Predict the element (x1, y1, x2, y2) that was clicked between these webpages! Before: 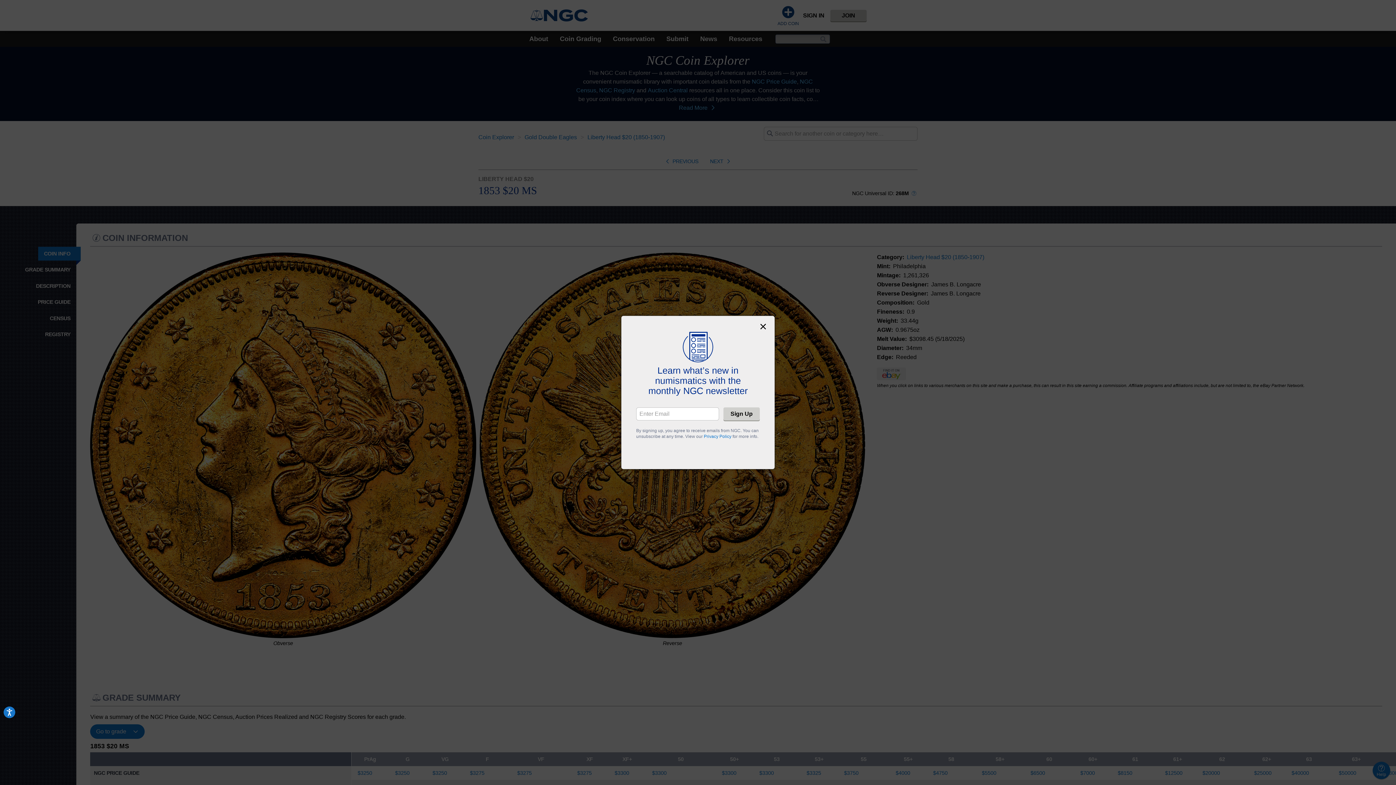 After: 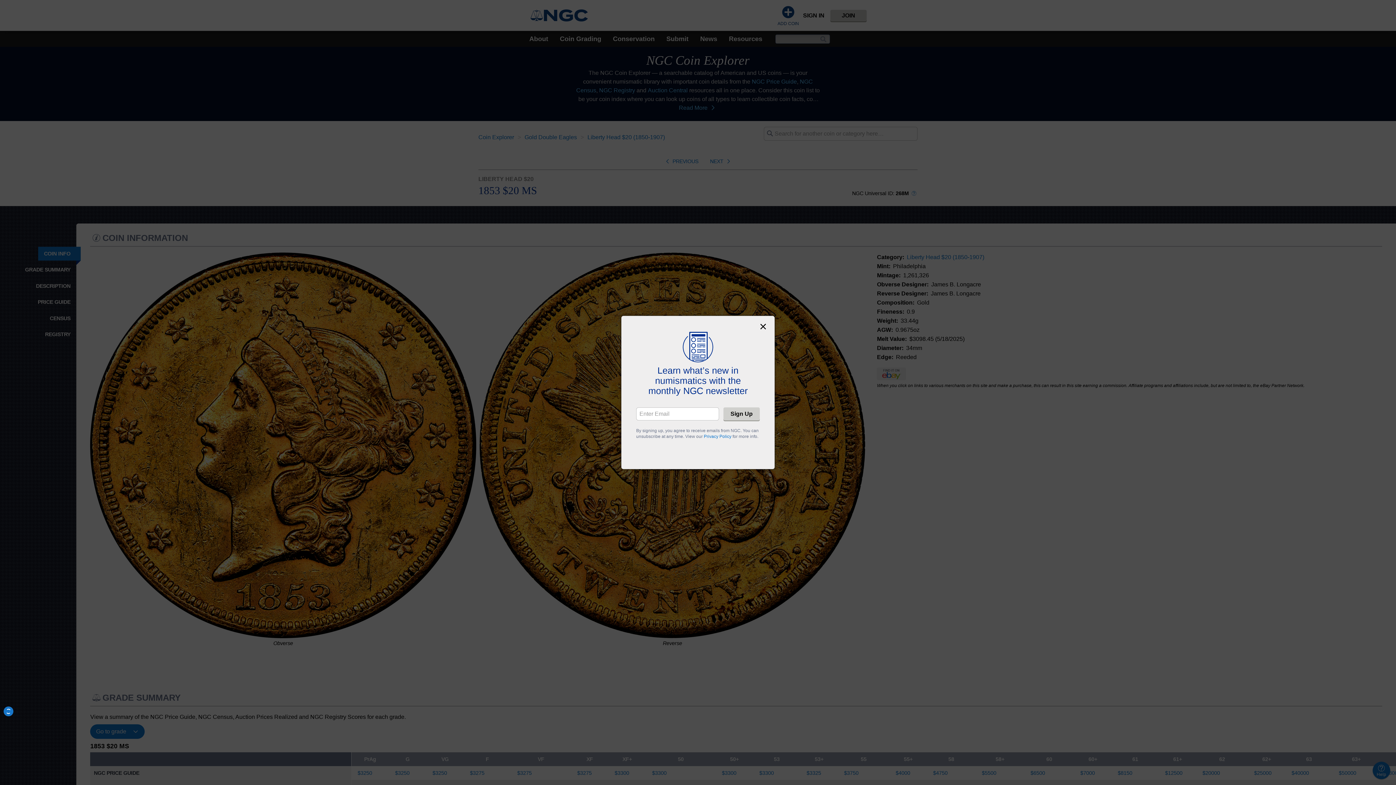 Action: bbox: (3, 706, 15, 718) label: Accessibility